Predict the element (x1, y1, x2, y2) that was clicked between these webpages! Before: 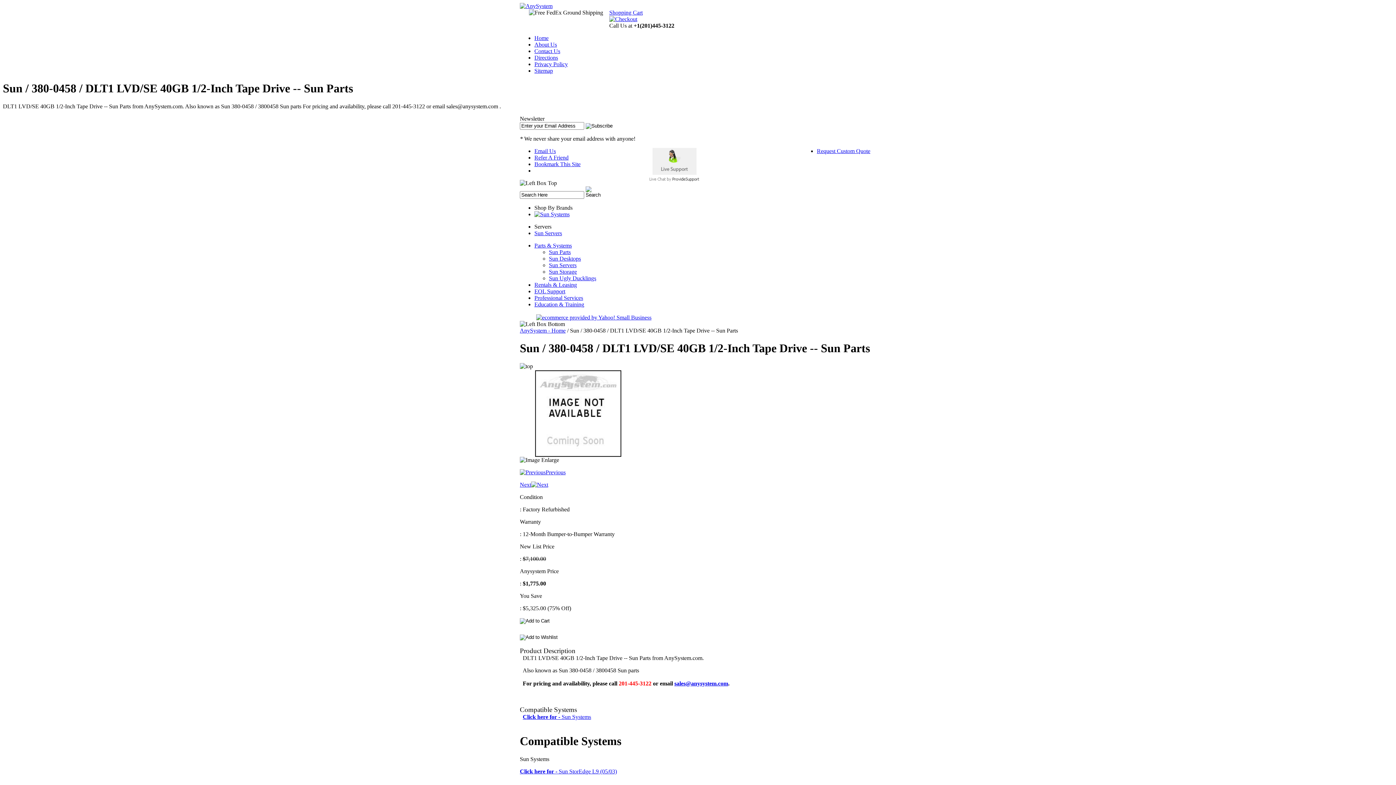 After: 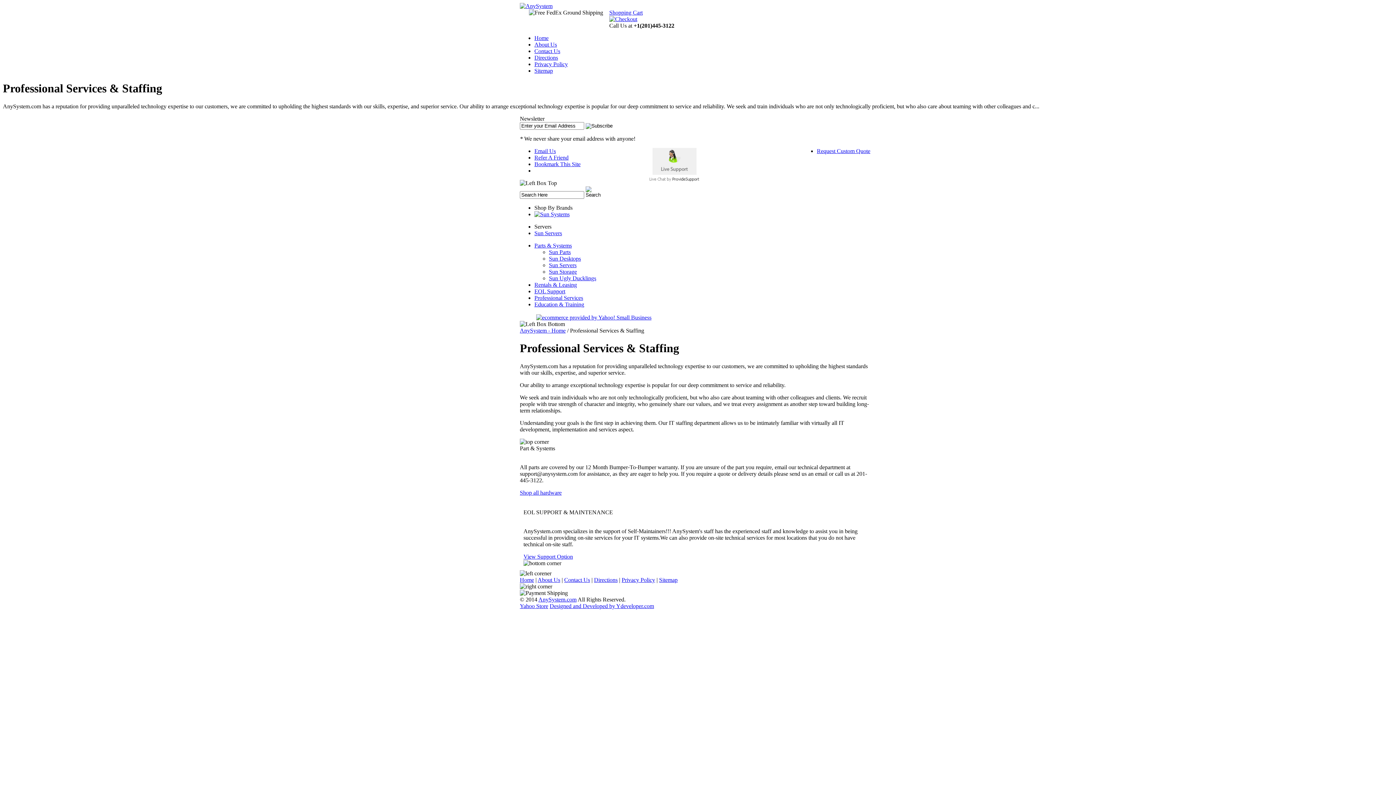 Action: bbox: (534, 294, 583, 301) label: Professional Services